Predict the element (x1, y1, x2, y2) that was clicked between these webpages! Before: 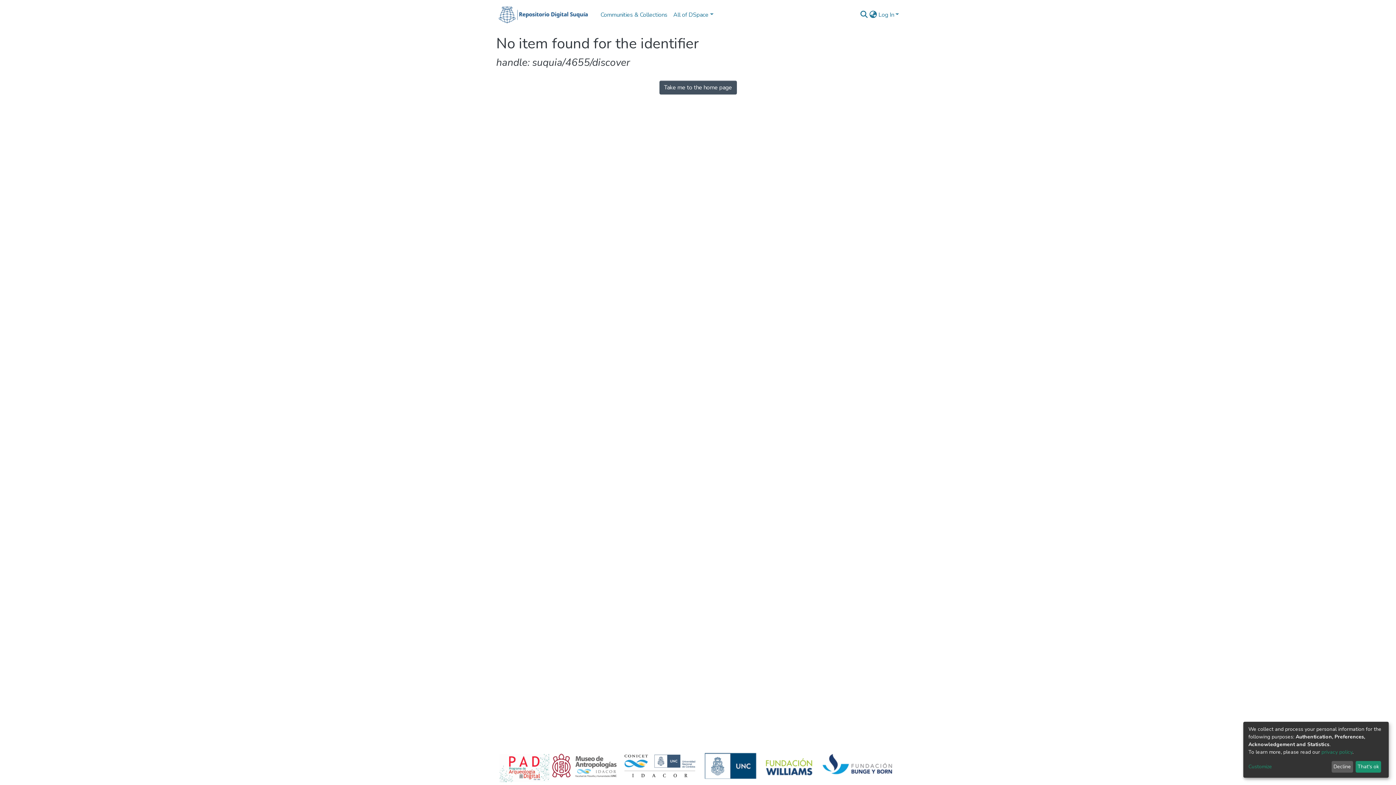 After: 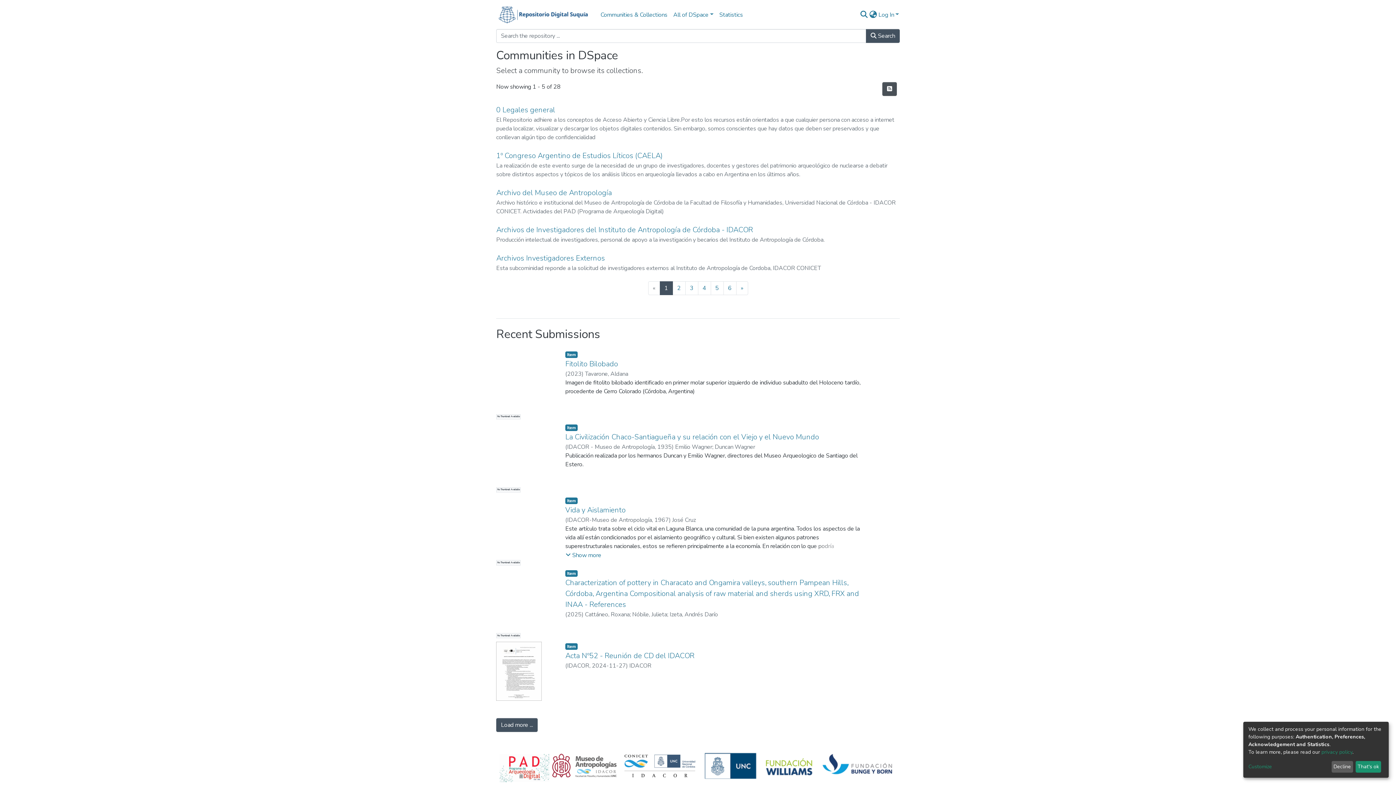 Action: bbox: (496, 3, 592, 26)